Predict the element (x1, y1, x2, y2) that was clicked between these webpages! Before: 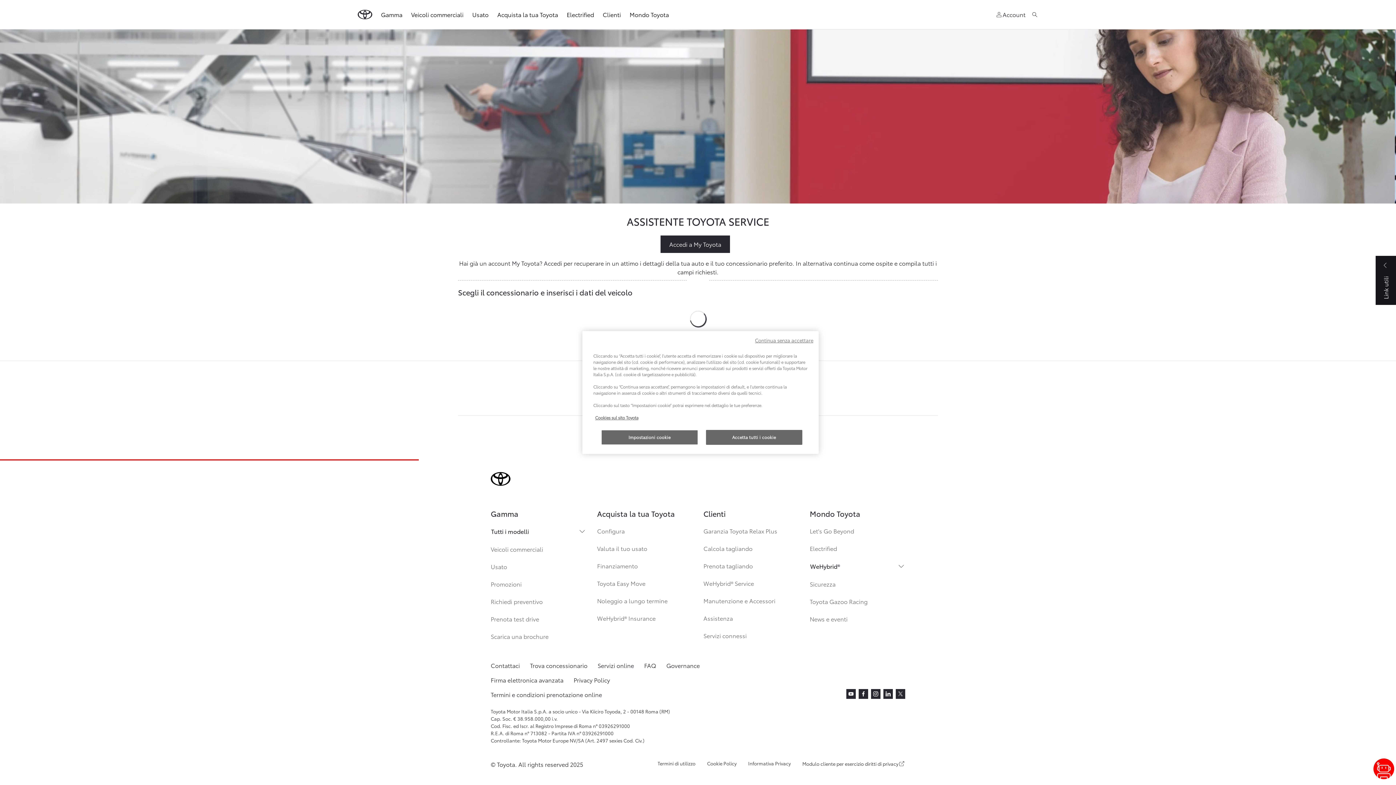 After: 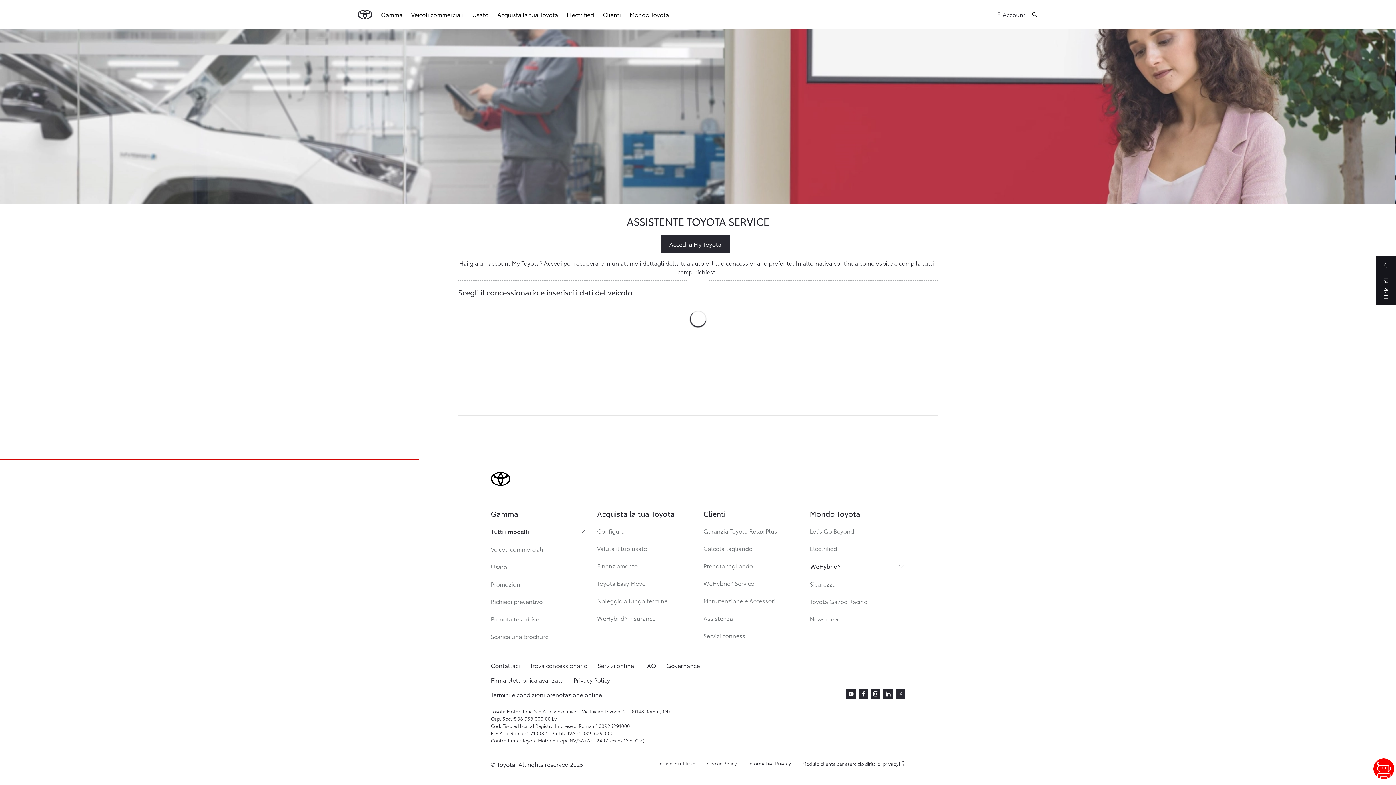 Action: bbox: (706, 430, 802, 445) label: Accetta tutti i cookie